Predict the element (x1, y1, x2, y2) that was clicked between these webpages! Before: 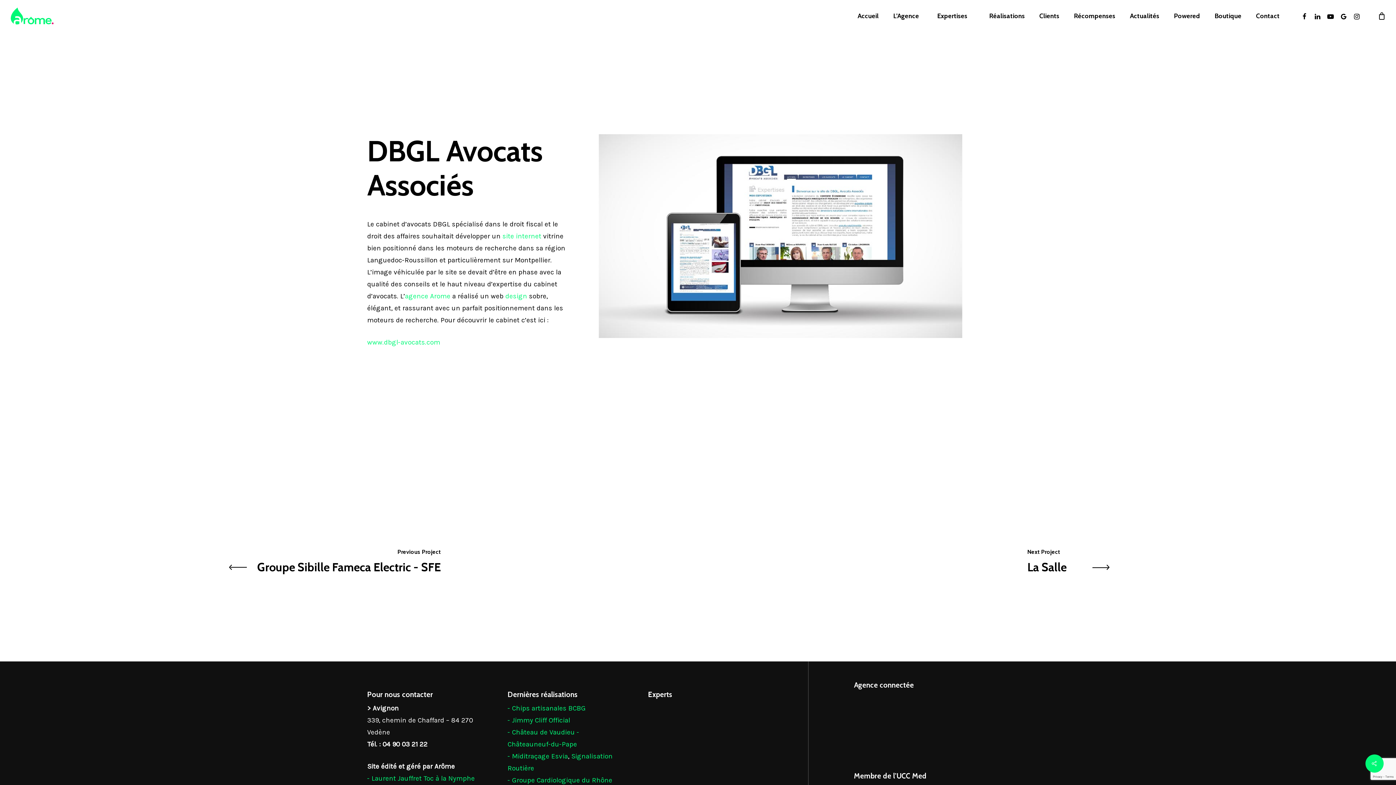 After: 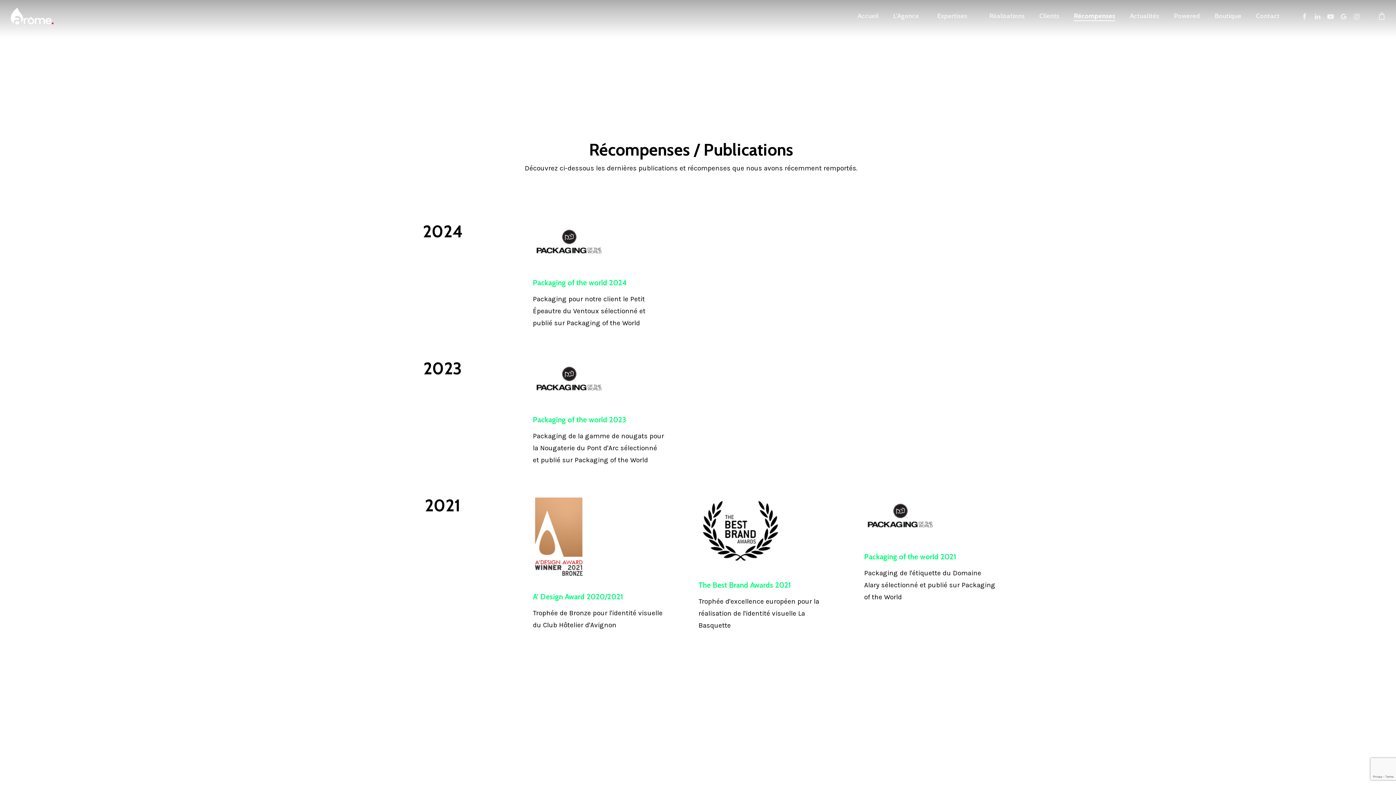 Action: bbox: (1074, 13, 1115, 18) label: Récompenses